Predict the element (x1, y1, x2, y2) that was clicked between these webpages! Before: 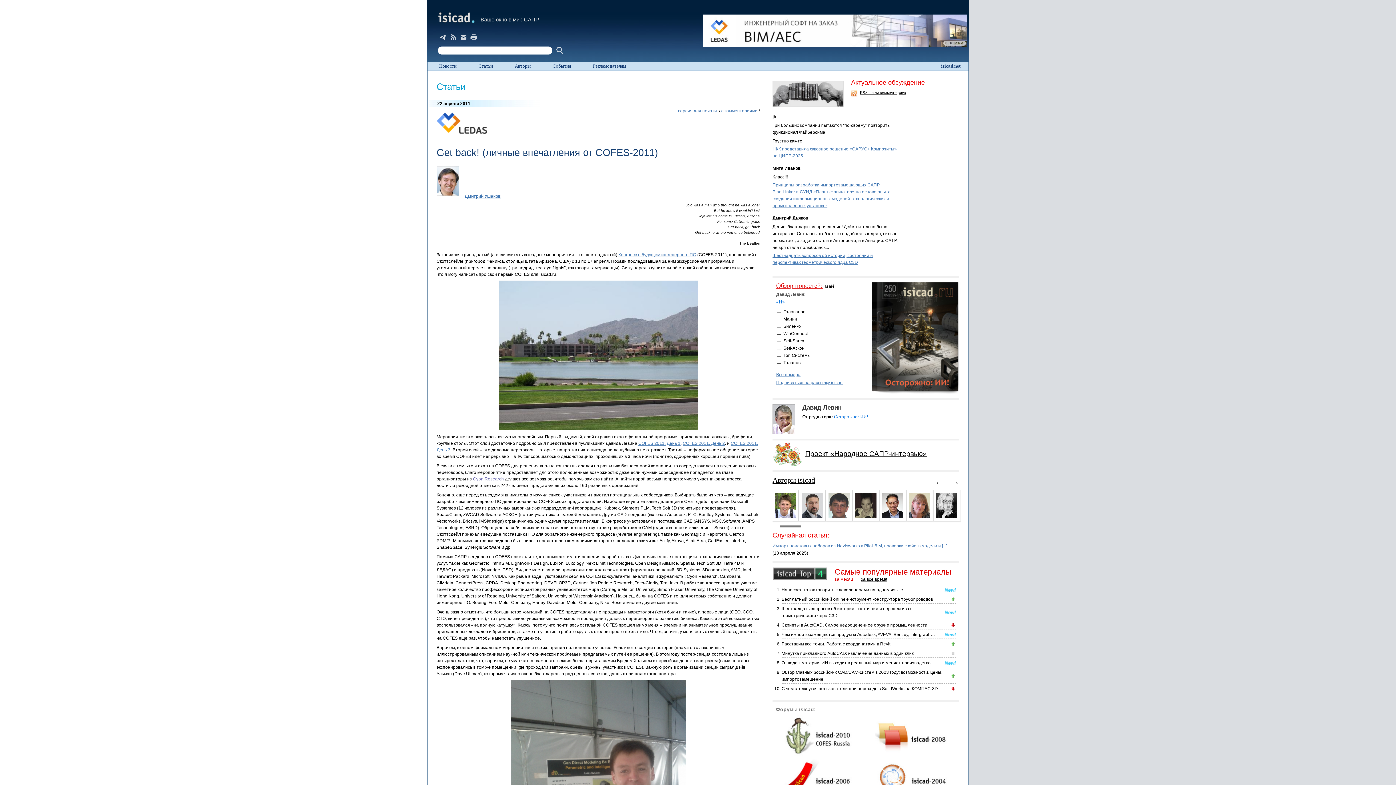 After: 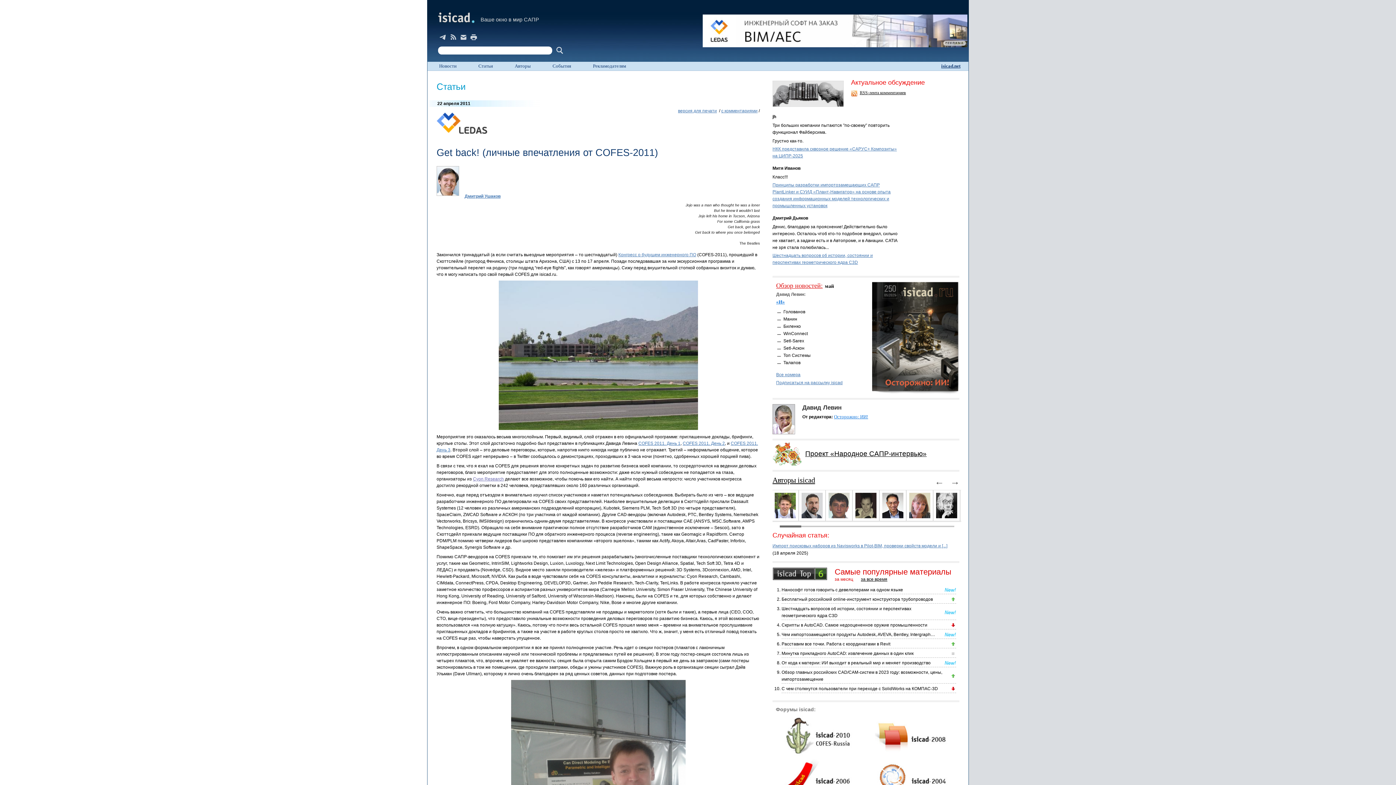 Action: bbox: (853, 492, 879, 519)